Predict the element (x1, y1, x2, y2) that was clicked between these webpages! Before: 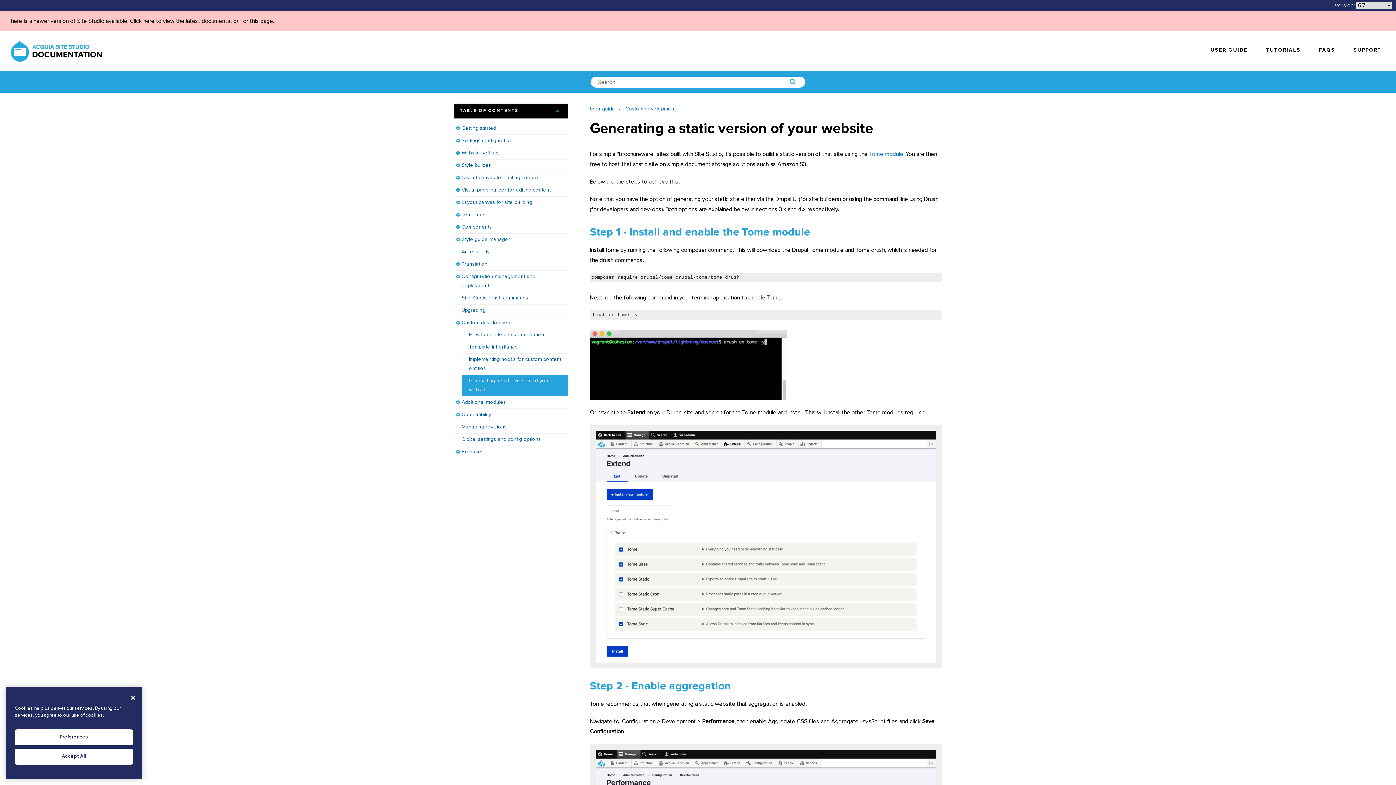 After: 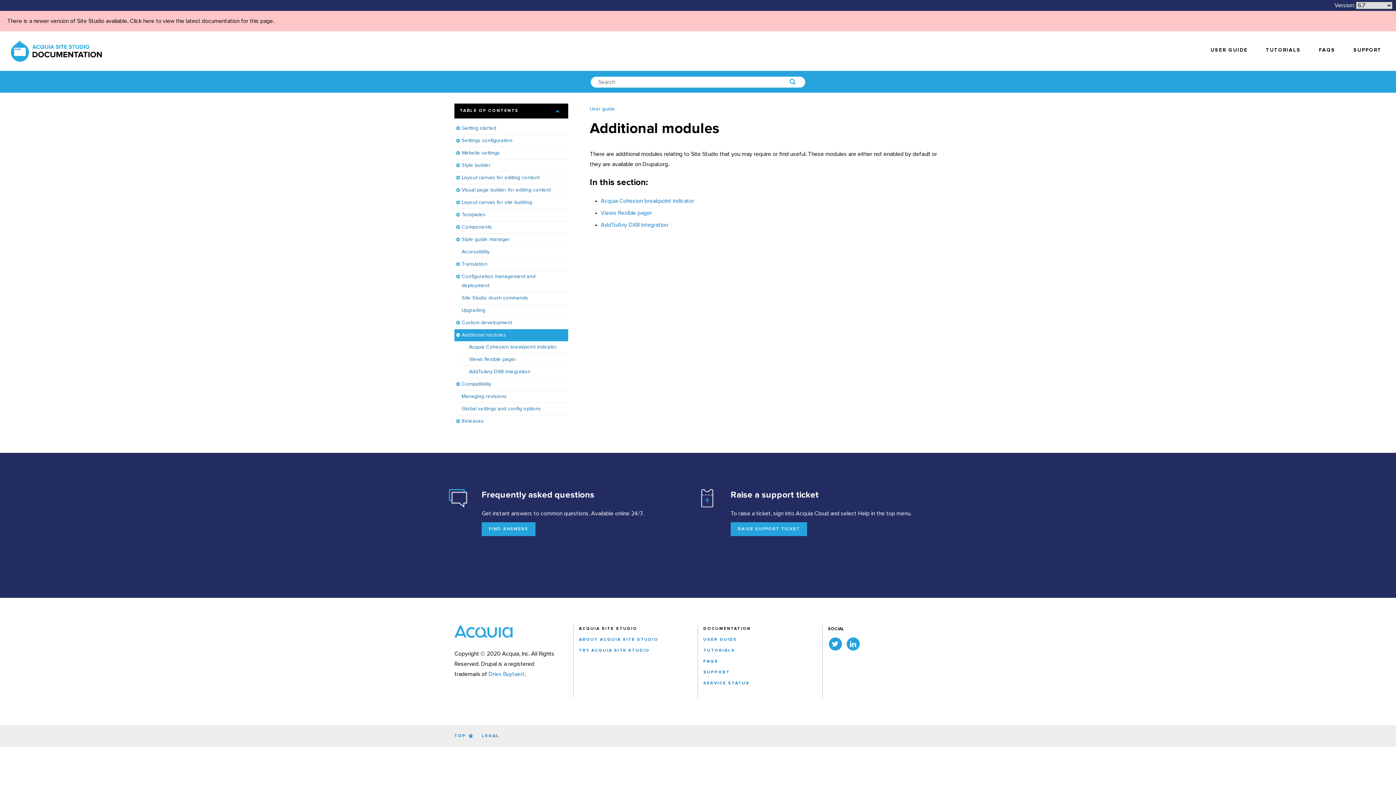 Action: label: Additional modules bbox: (454, 396, 568, 408)